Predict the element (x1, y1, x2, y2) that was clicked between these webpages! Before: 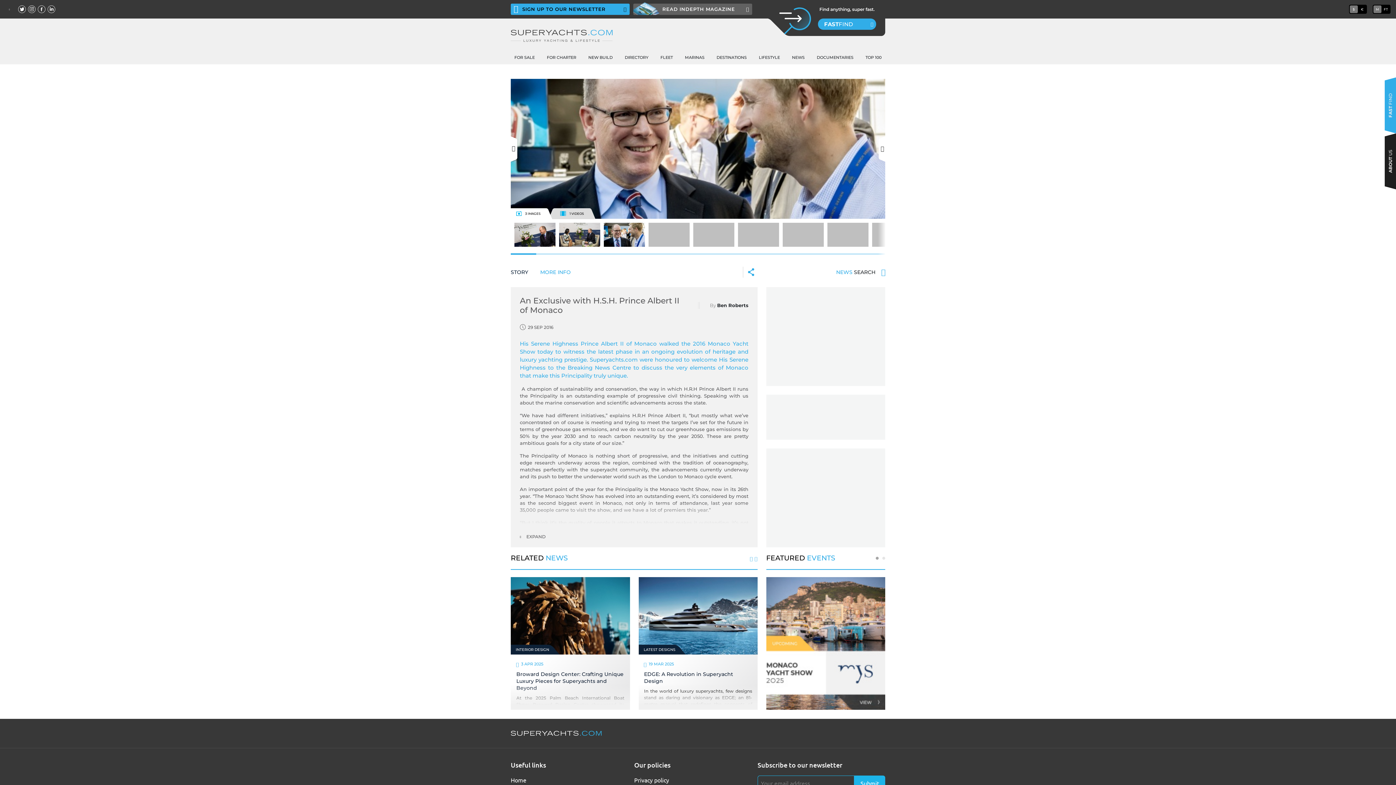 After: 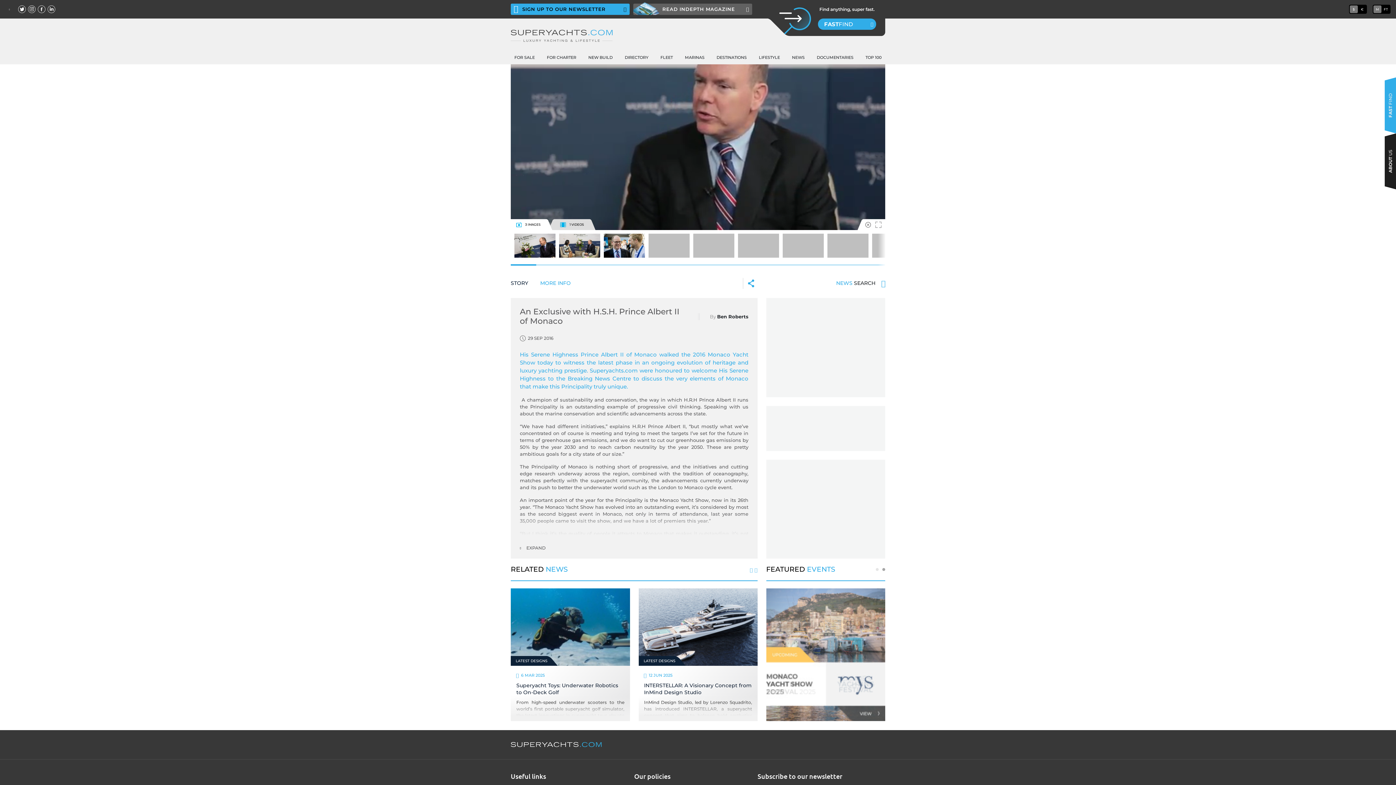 Action: bbox: (510, 78, 760, 219)